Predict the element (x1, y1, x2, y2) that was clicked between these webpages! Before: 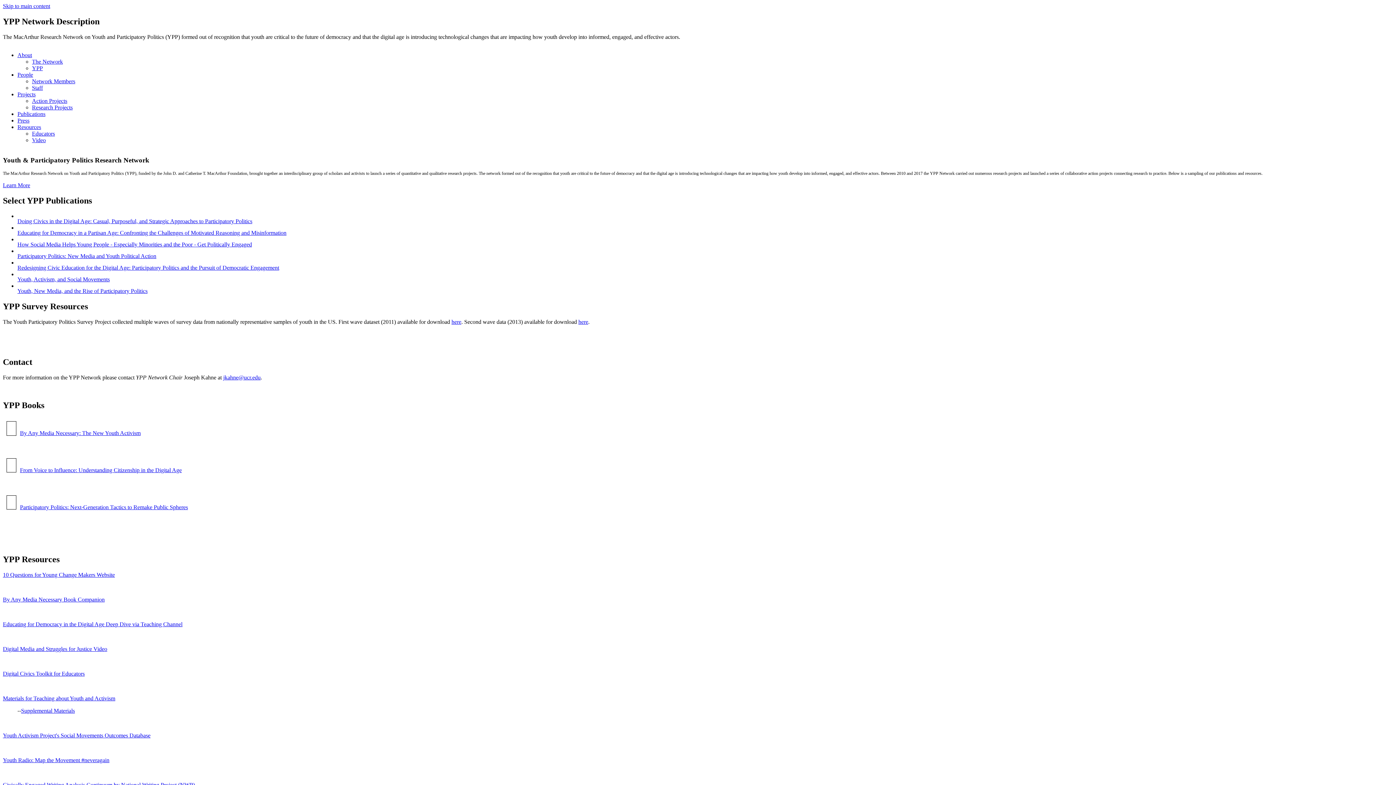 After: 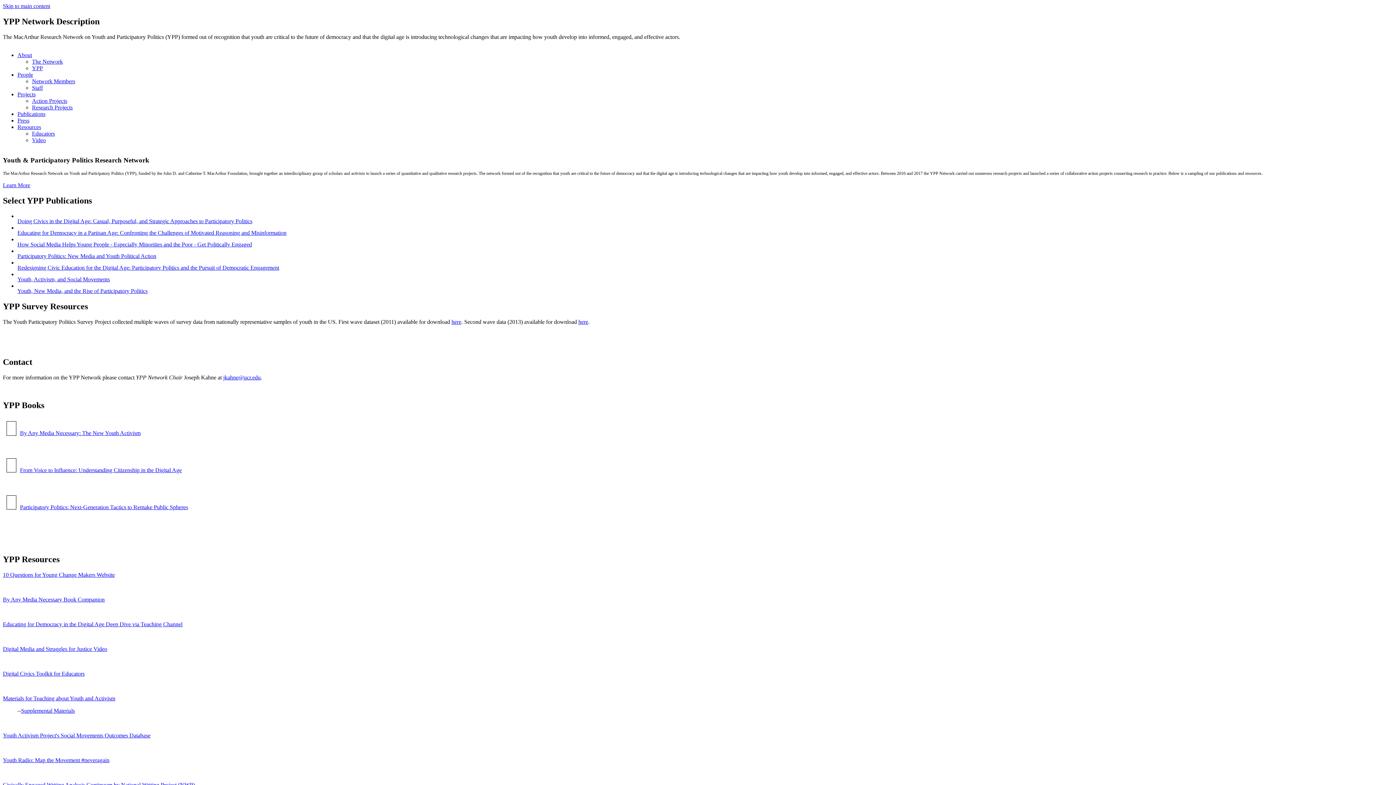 Action: bbox: (17, 117, 29, 123) label: Press